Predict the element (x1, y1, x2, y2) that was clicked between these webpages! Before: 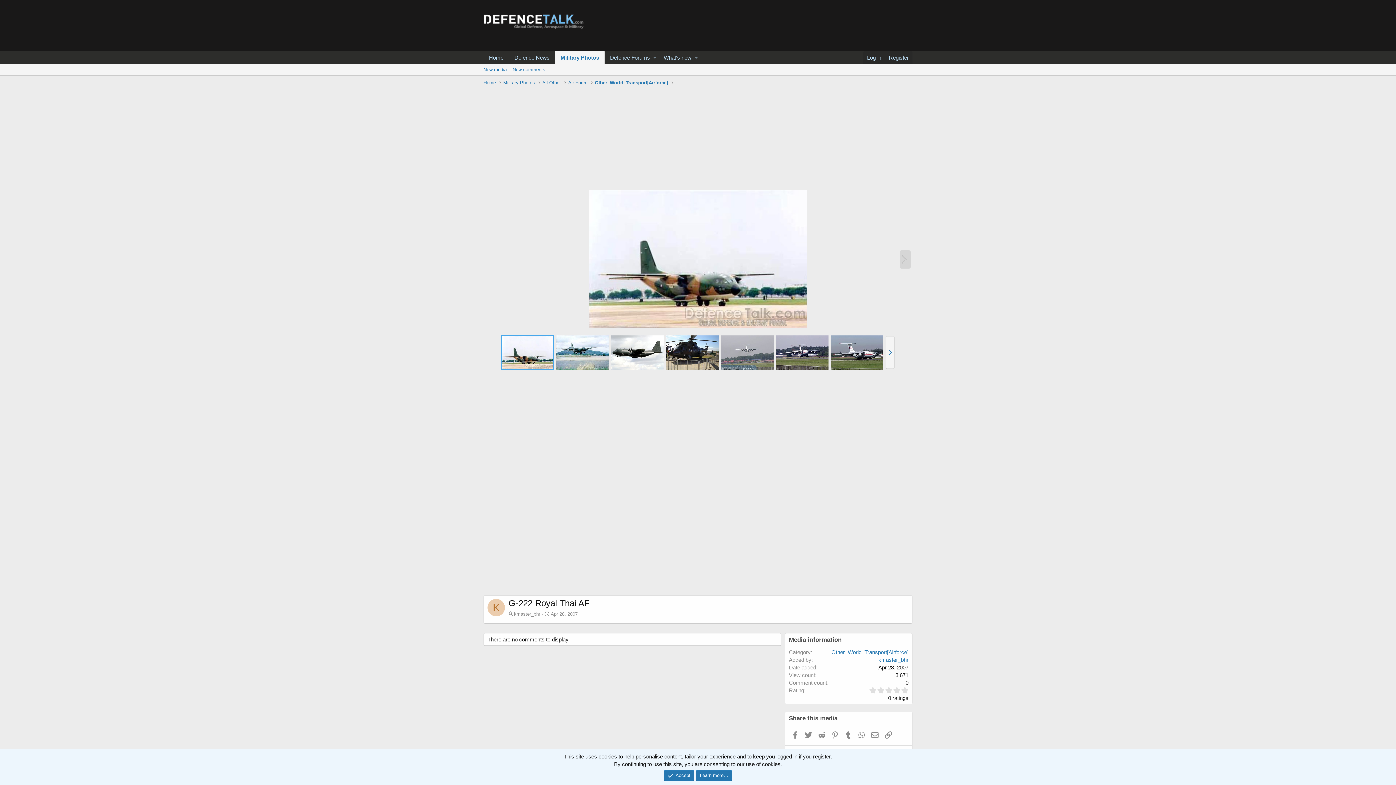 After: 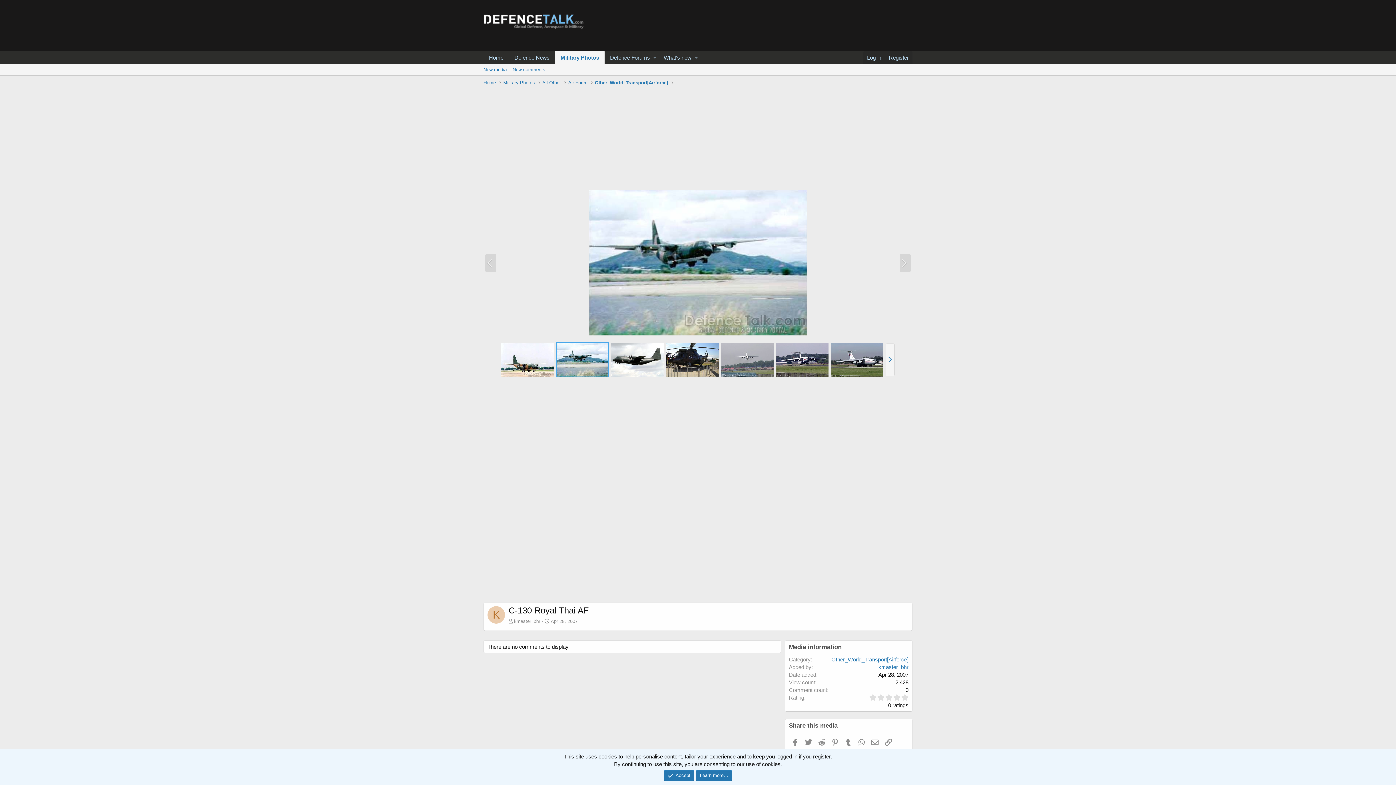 Action: bbox: (900, 250, 910, 268)